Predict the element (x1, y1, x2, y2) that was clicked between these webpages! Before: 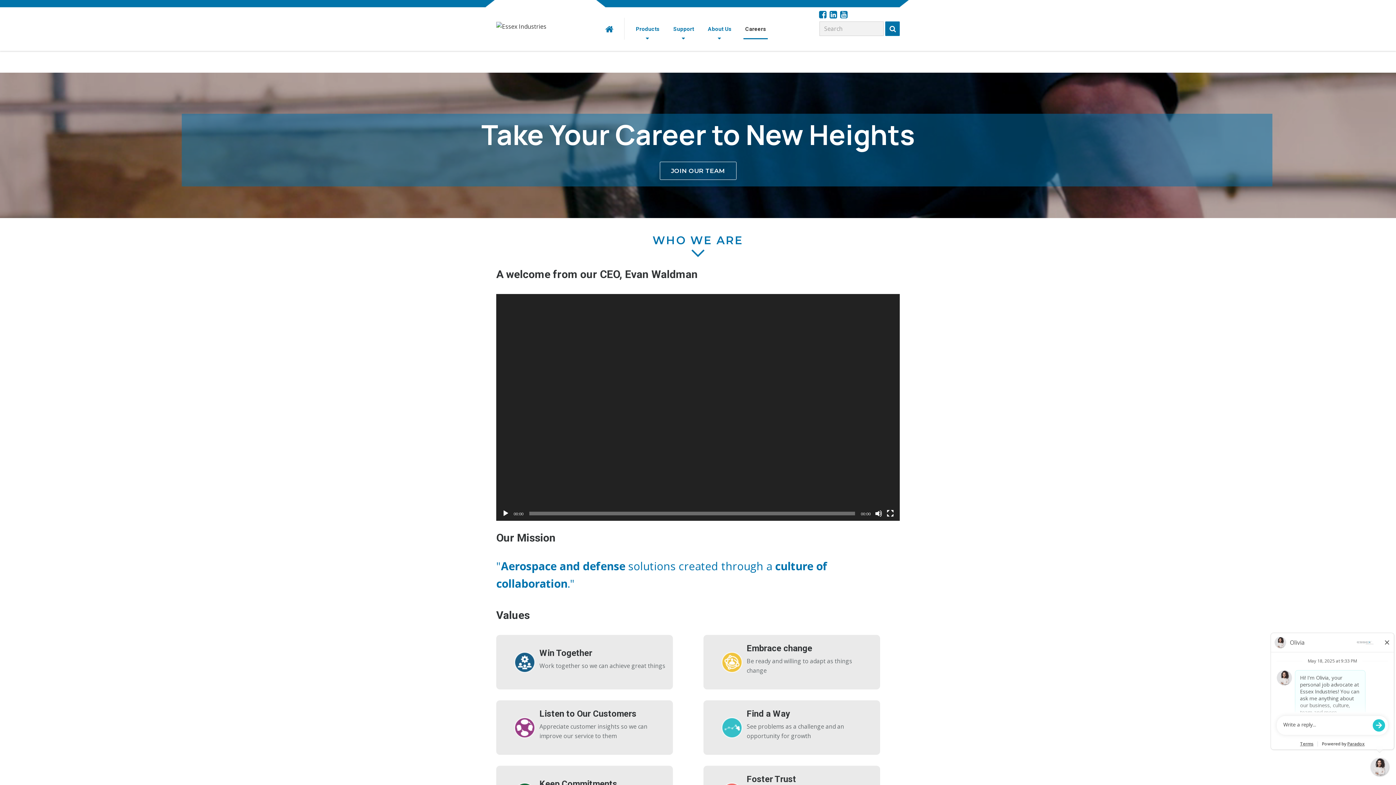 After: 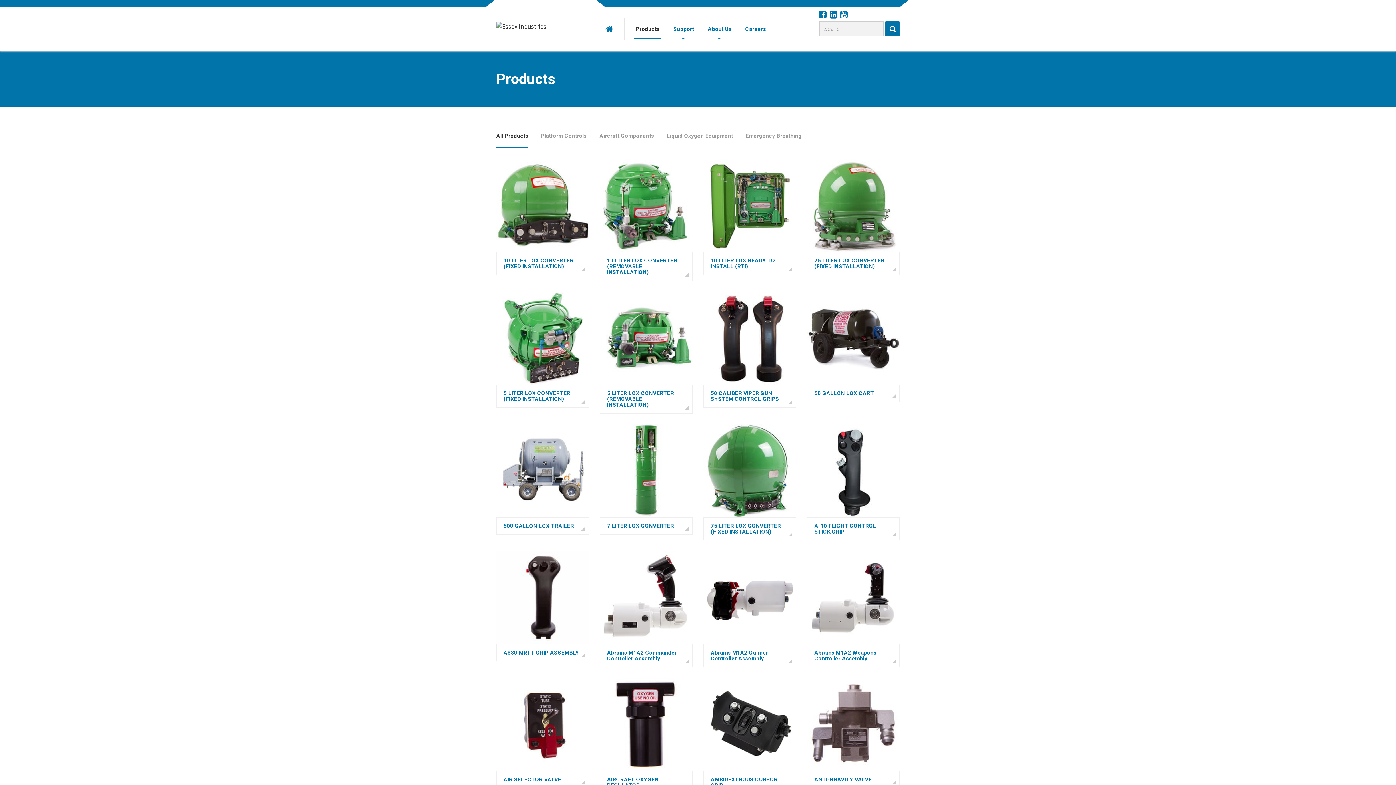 Action: bbox: (629, 7, 666, 50) label: Products